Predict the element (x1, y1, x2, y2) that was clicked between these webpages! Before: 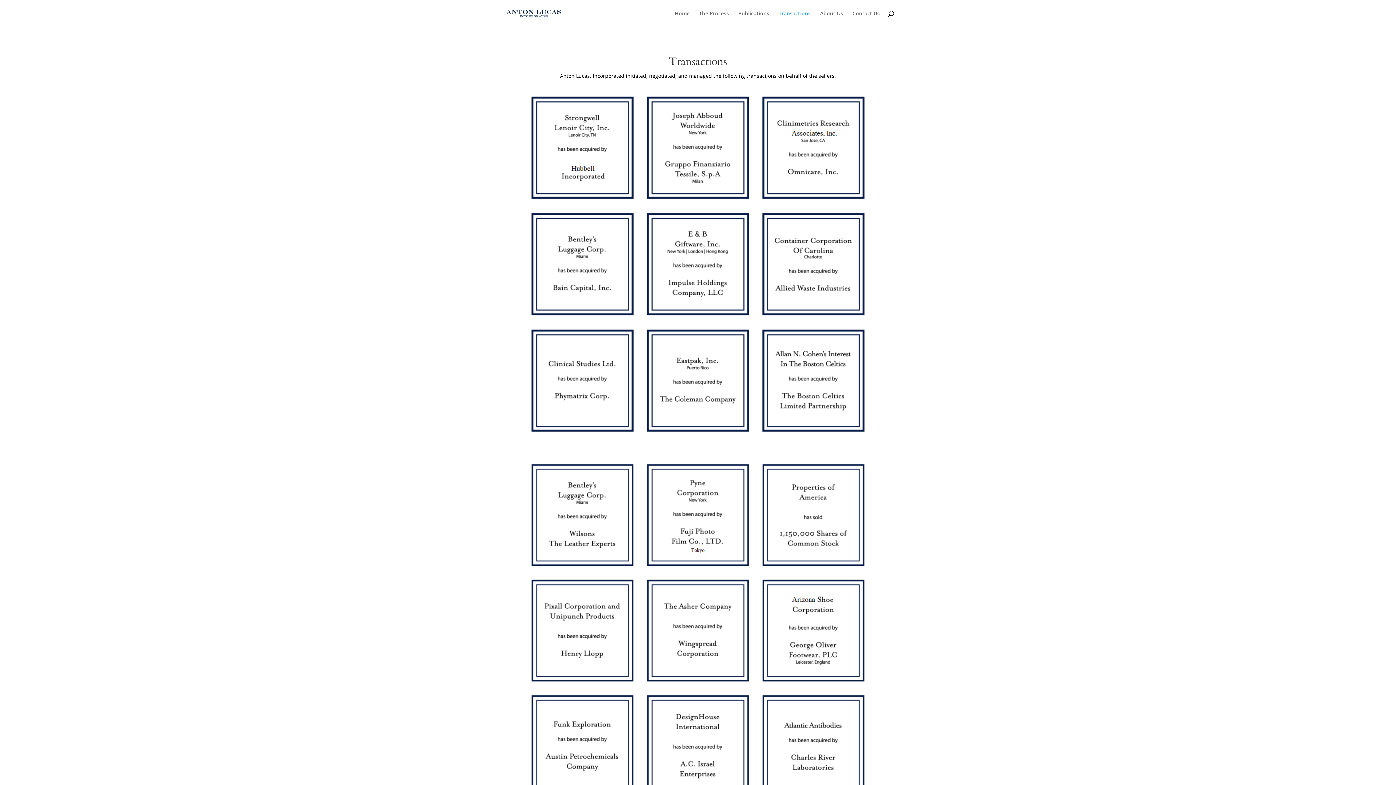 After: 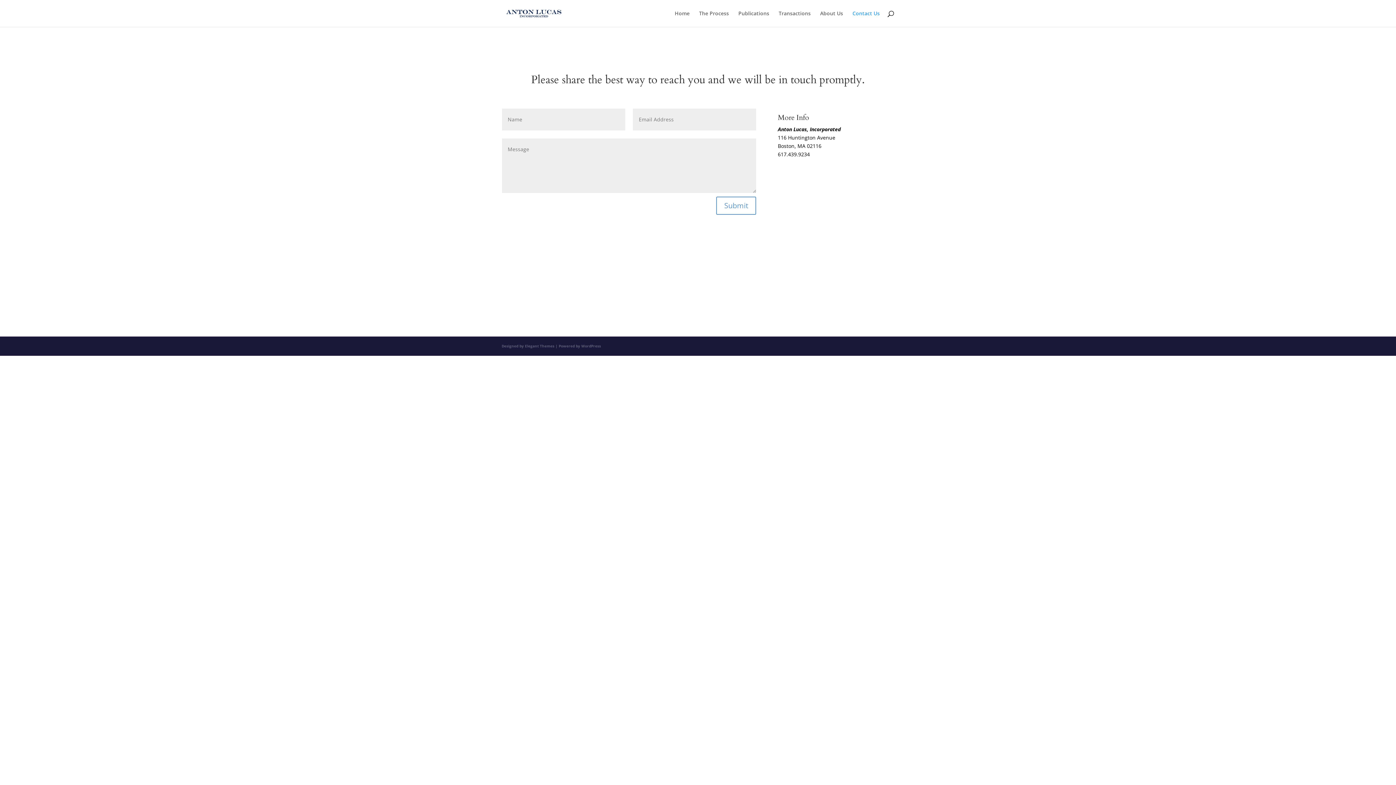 Action: label: Contact Us bbox: (852, 10, 880, 26)